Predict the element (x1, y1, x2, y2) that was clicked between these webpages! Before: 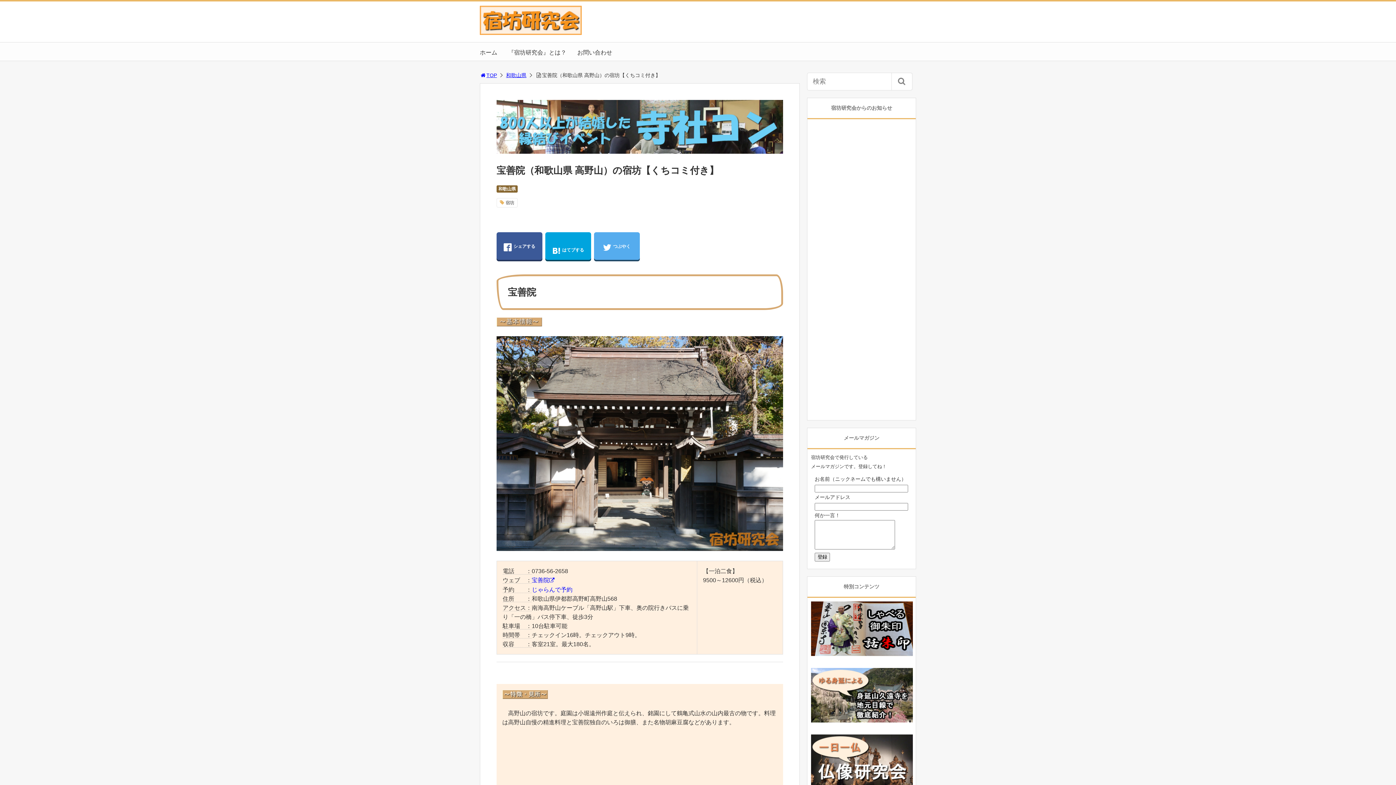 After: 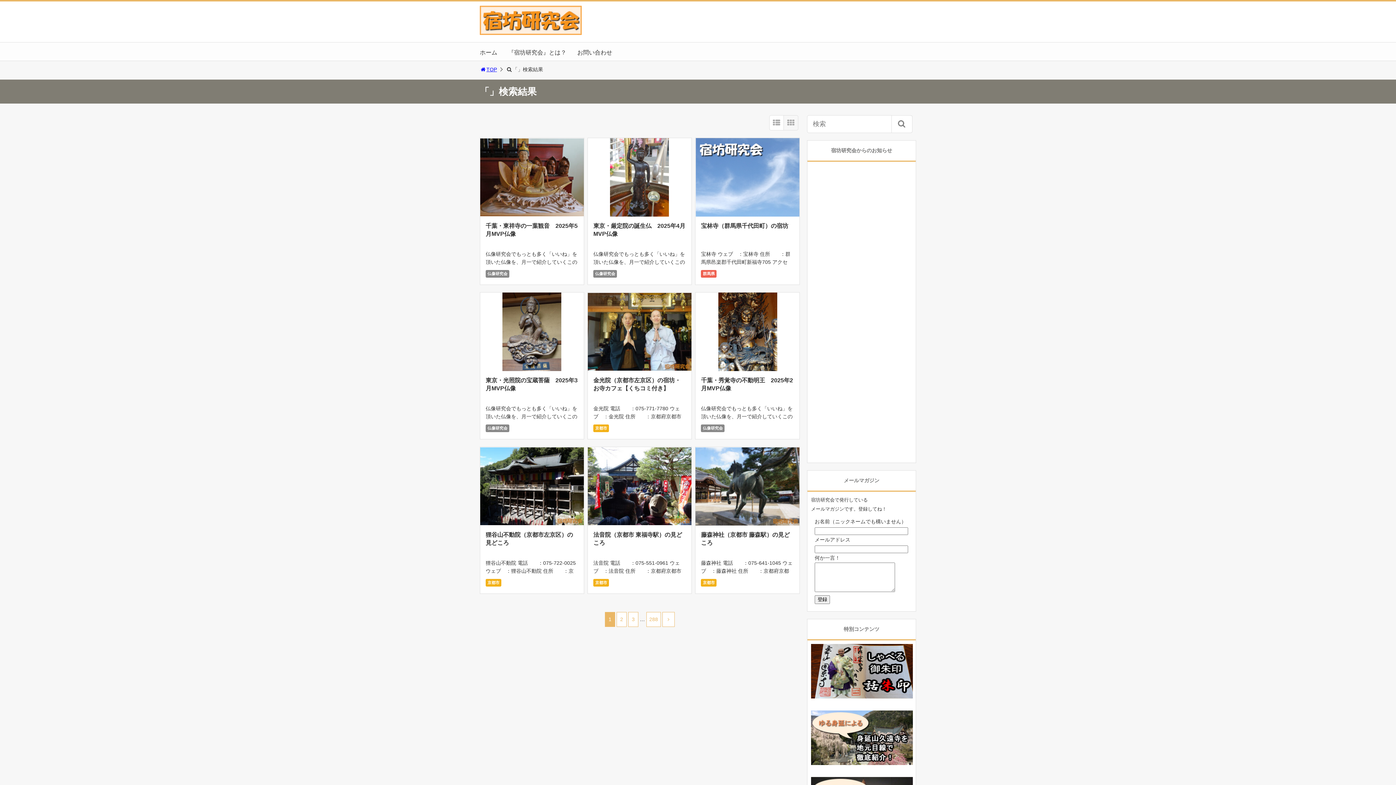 Action: label:  bbox: (891, 72, 912, 90)